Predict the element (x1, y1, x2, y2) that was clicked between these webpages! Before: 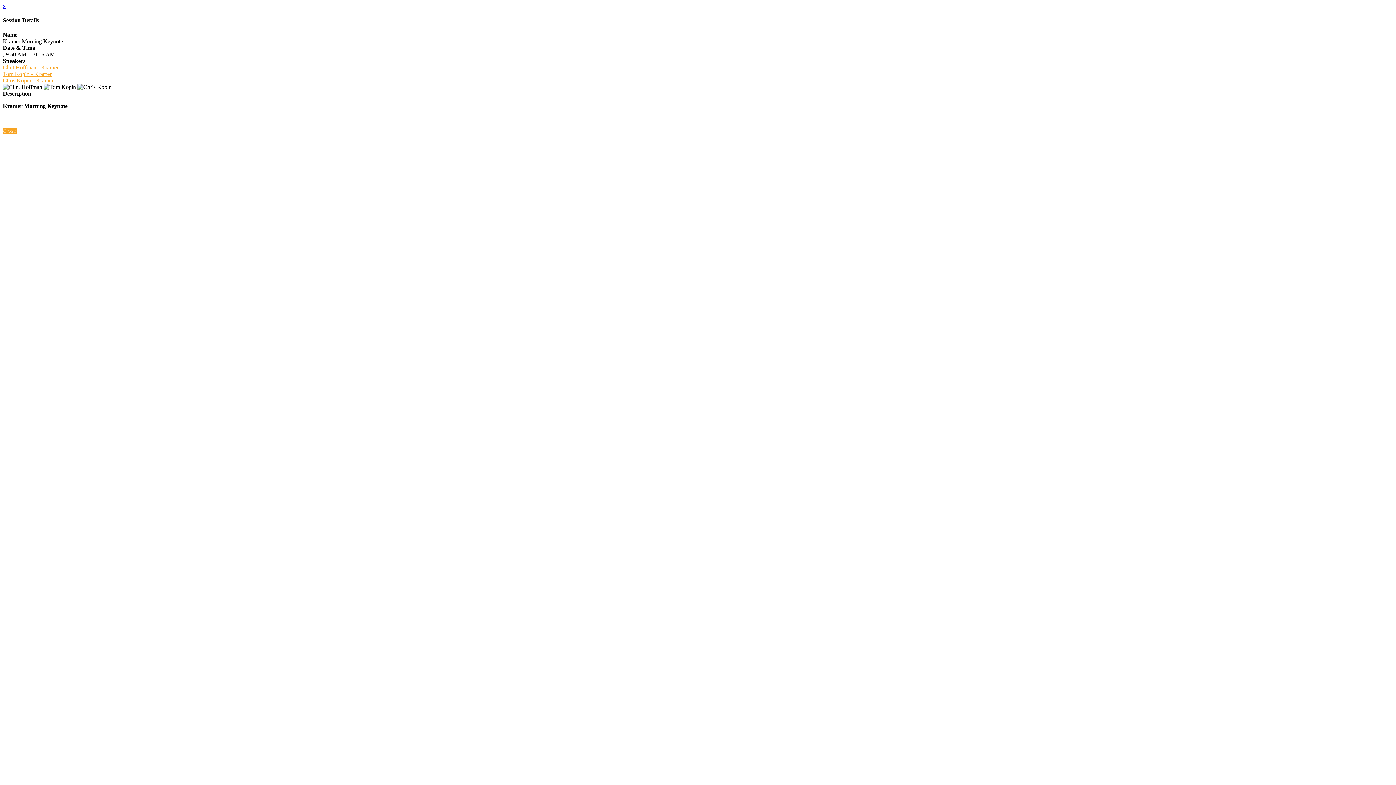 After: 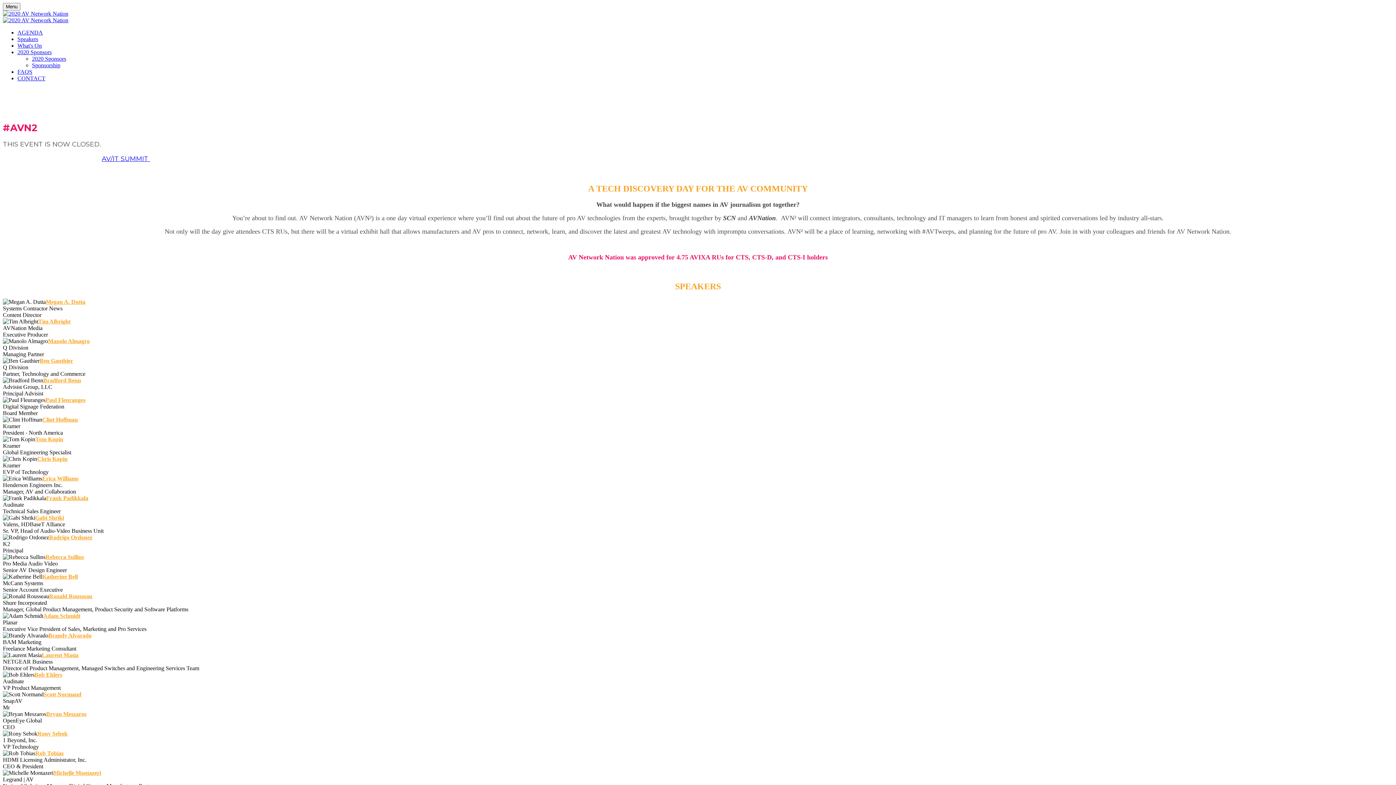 Action: label: x bbox: (2, 2, 5, 9)